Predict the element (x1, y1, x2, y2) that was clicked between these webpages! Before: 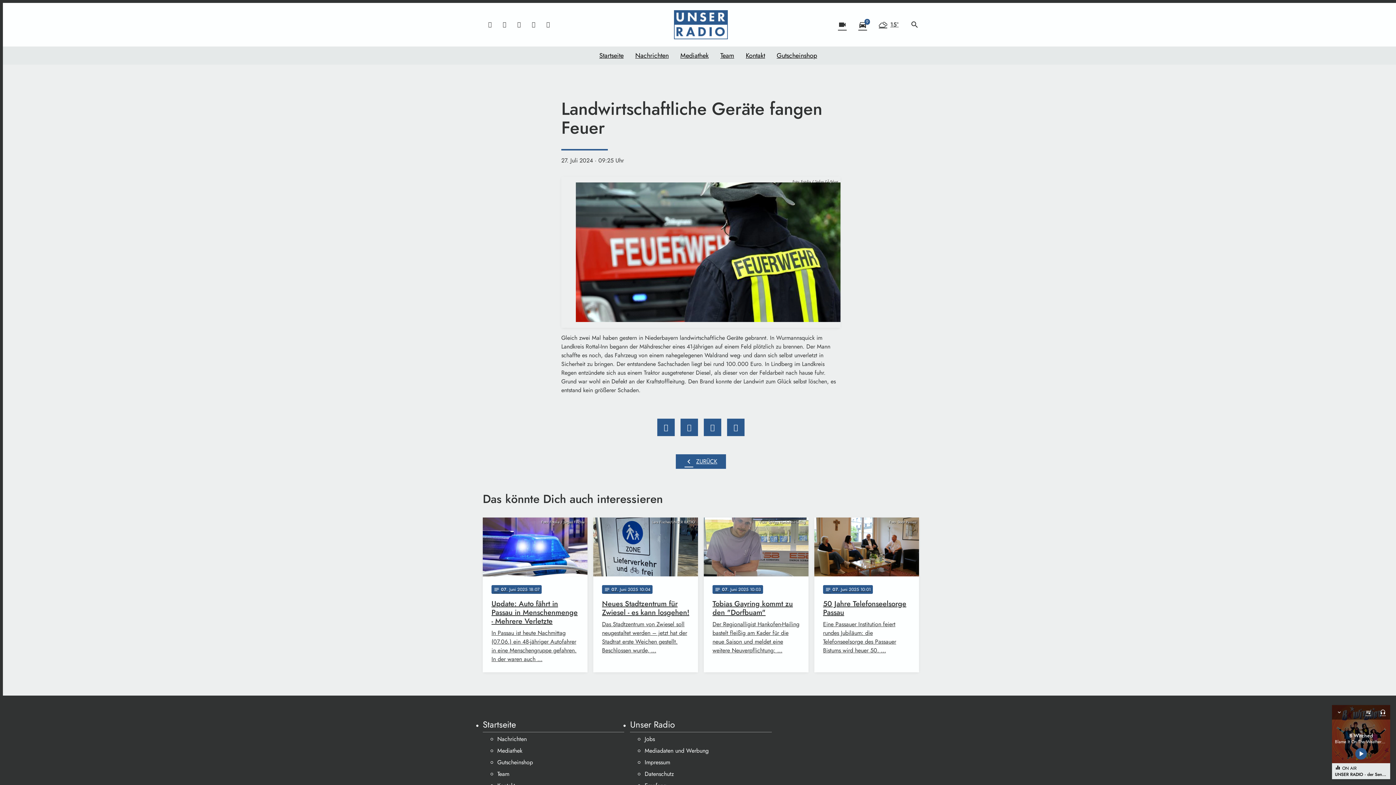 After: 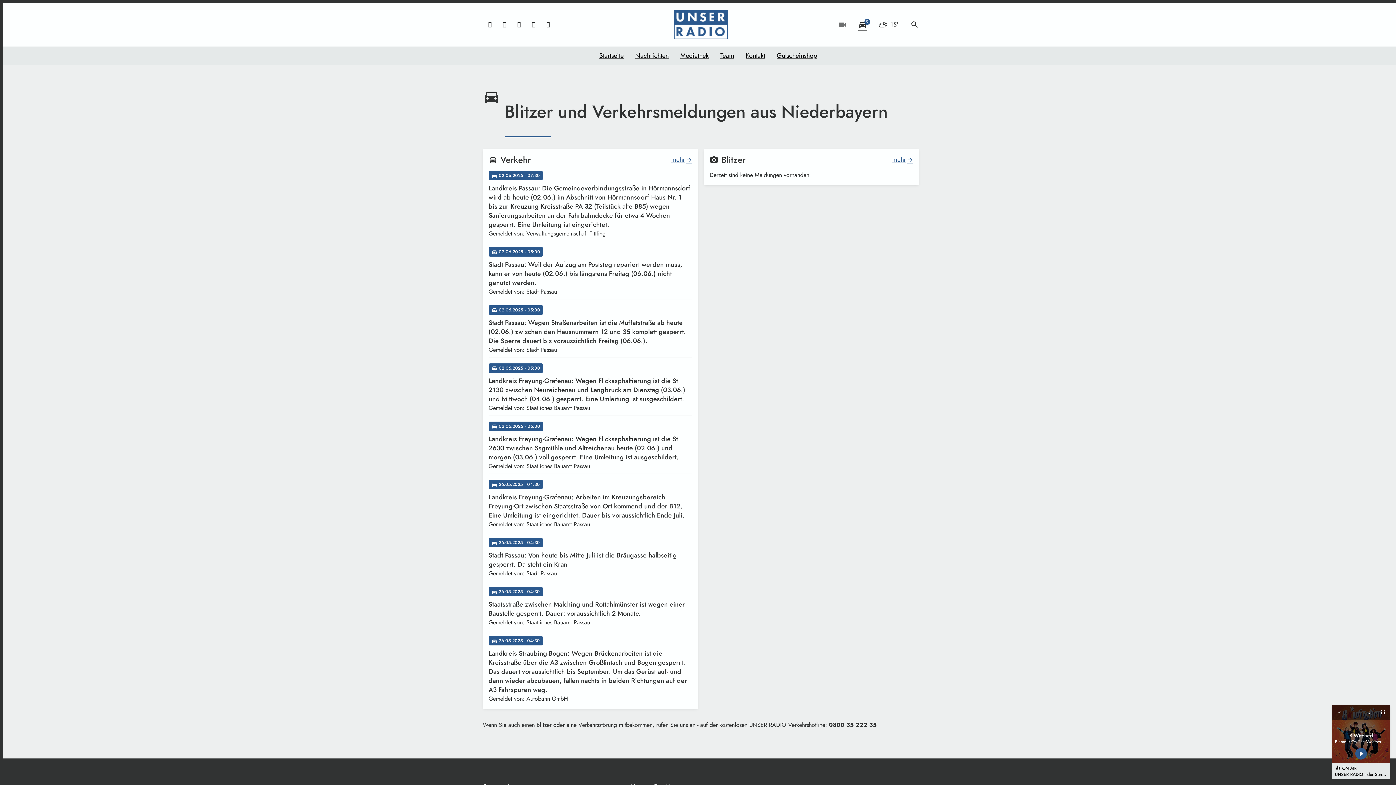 Action: label: videocam bbox: (838, 20, 846, 29)